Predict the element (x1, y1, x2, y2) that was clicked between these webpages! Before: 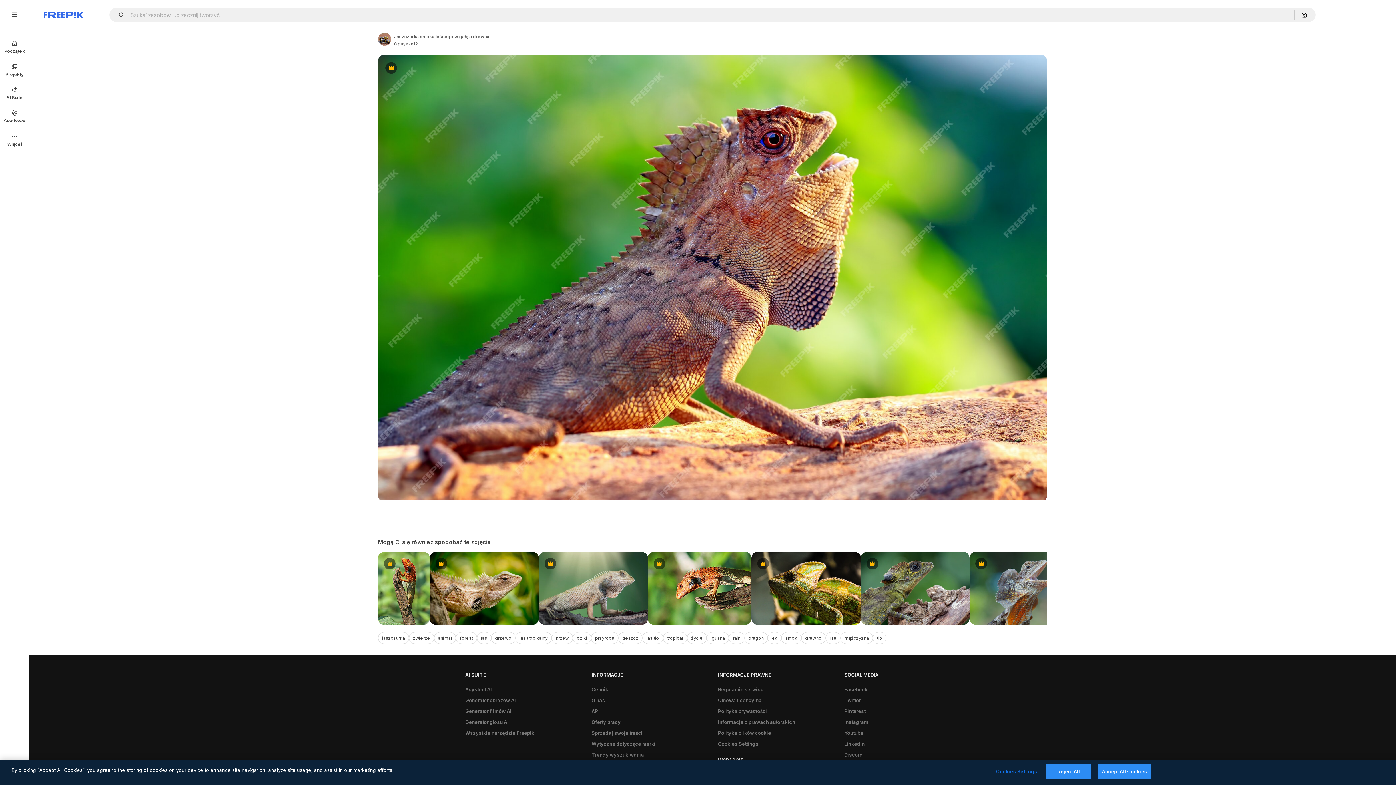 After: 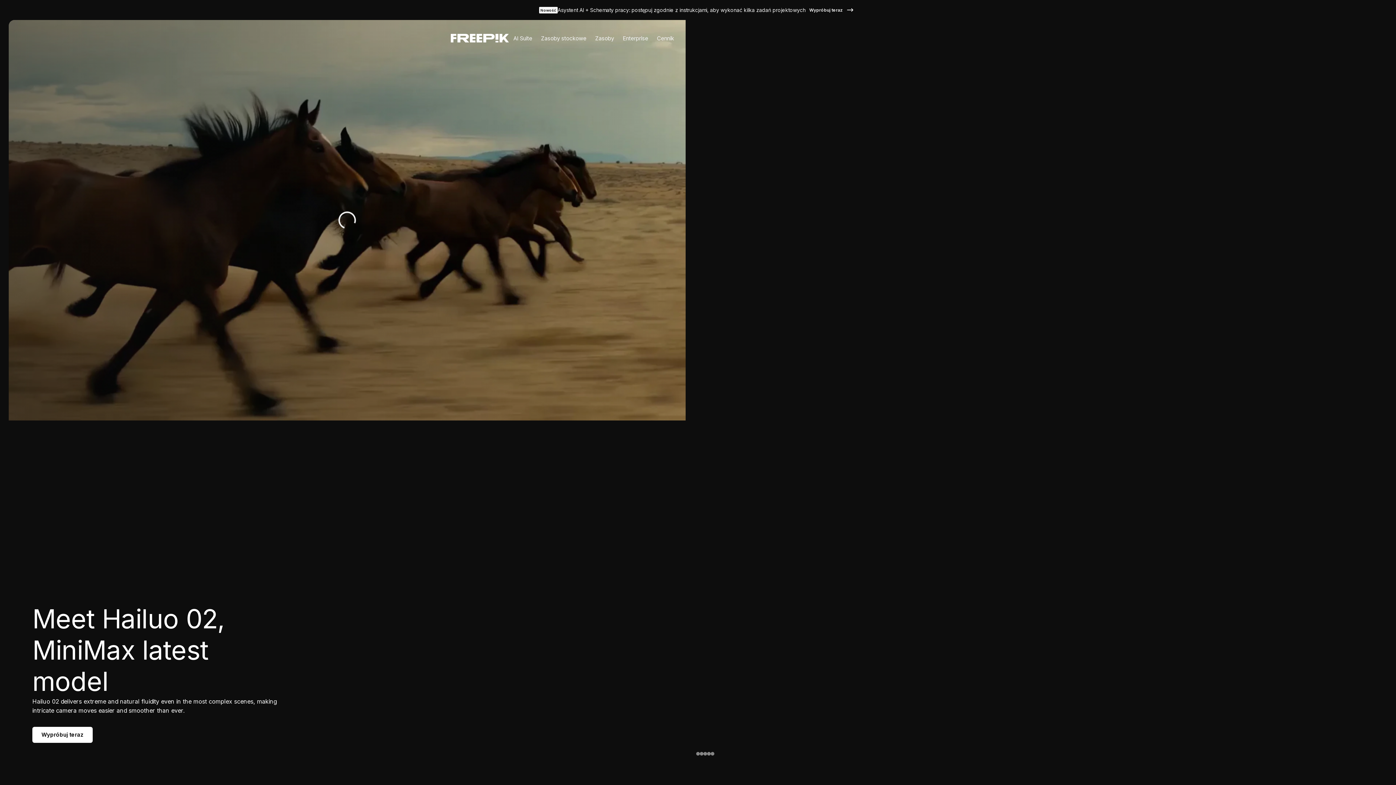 Action: label: Wszystkie narzędzia Freepik bbox: (461, 728, 538, 739)